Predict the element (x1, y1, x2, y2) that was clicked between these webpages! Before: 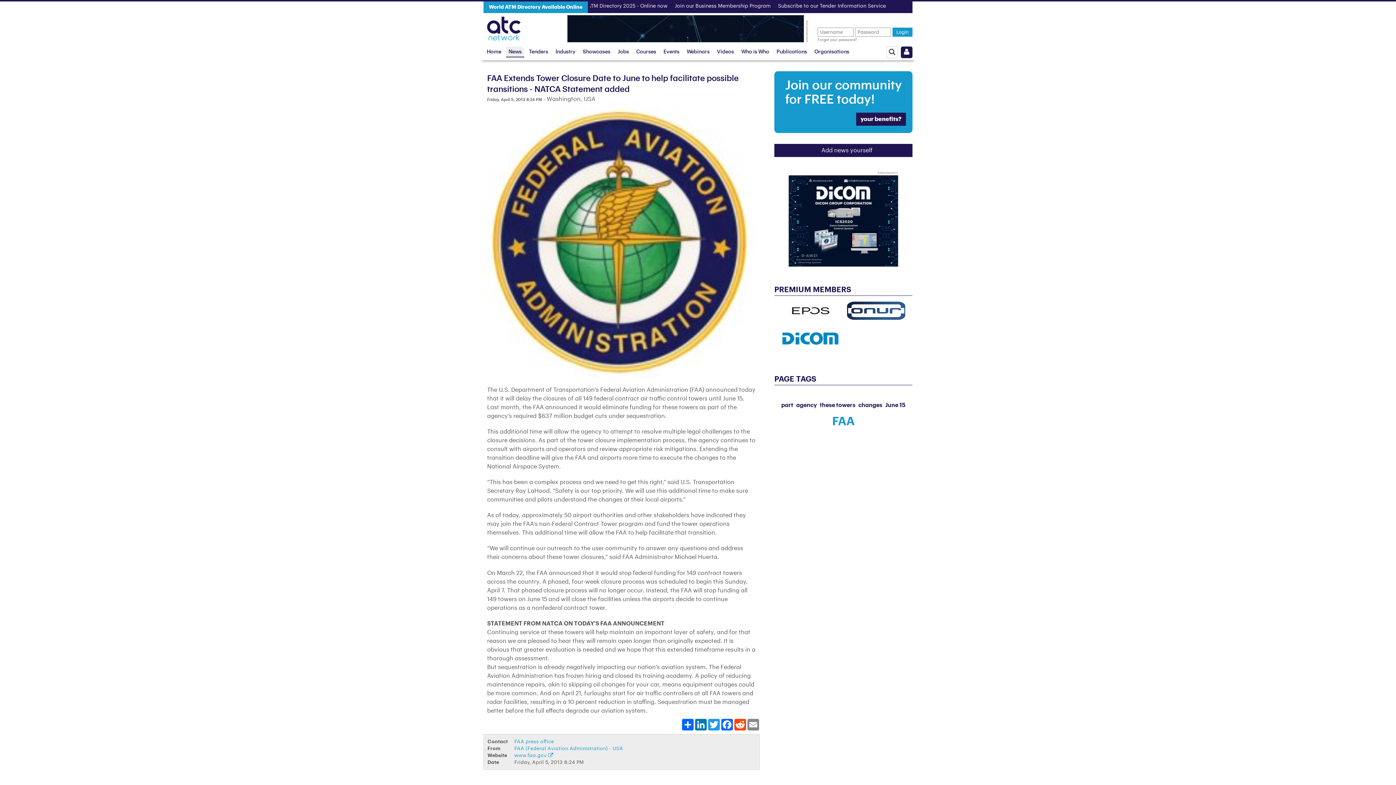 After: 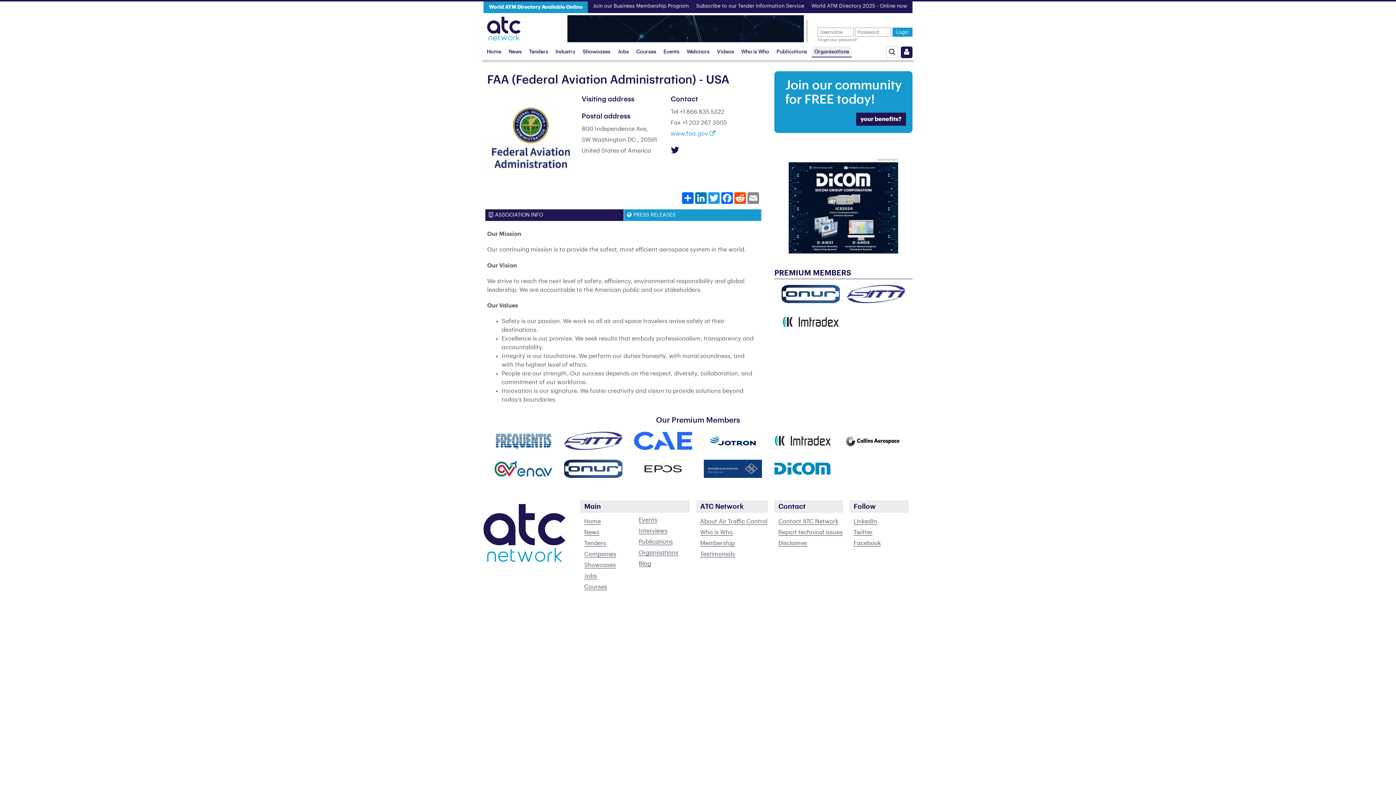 Action: bbox: (514, 746, 623, 751) label: FAA (Federal Aviation Administration) - USA 